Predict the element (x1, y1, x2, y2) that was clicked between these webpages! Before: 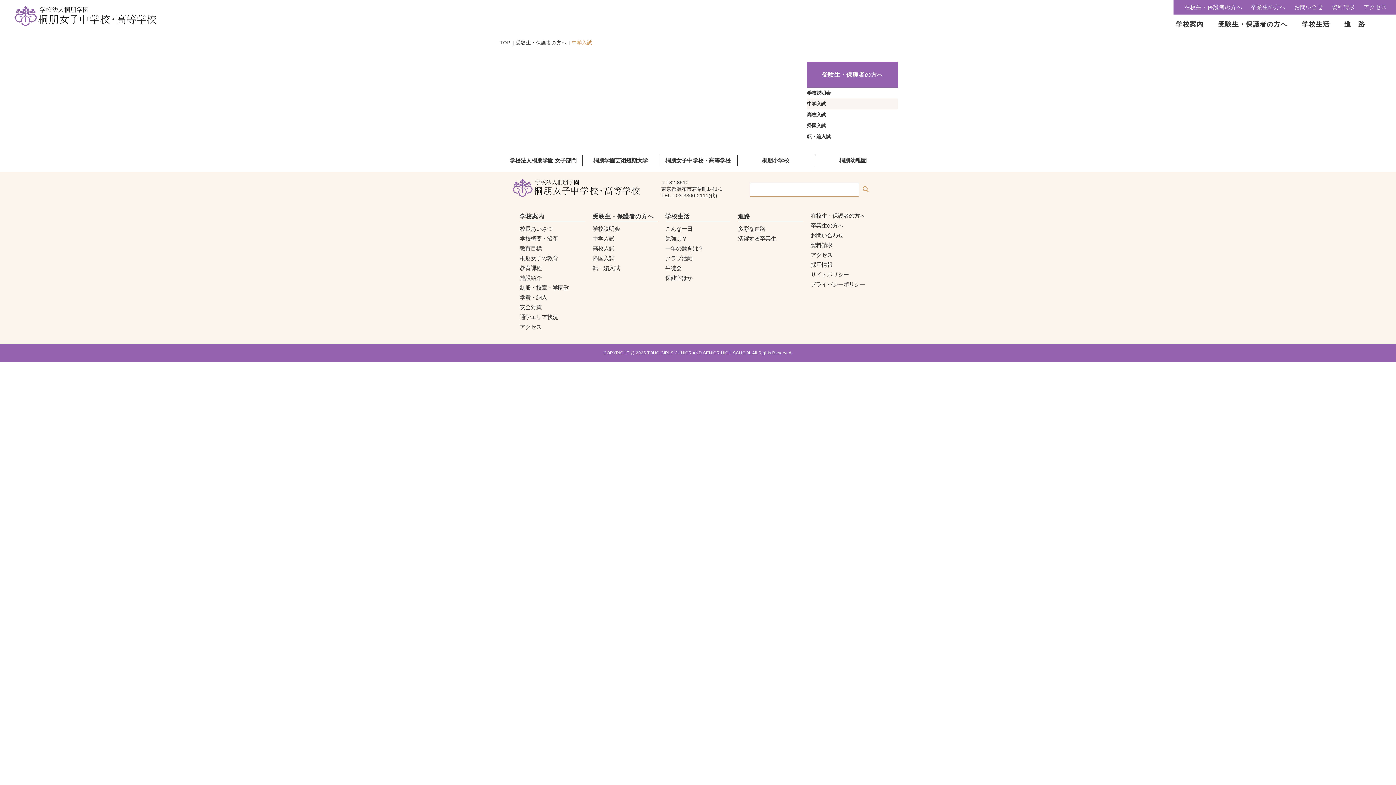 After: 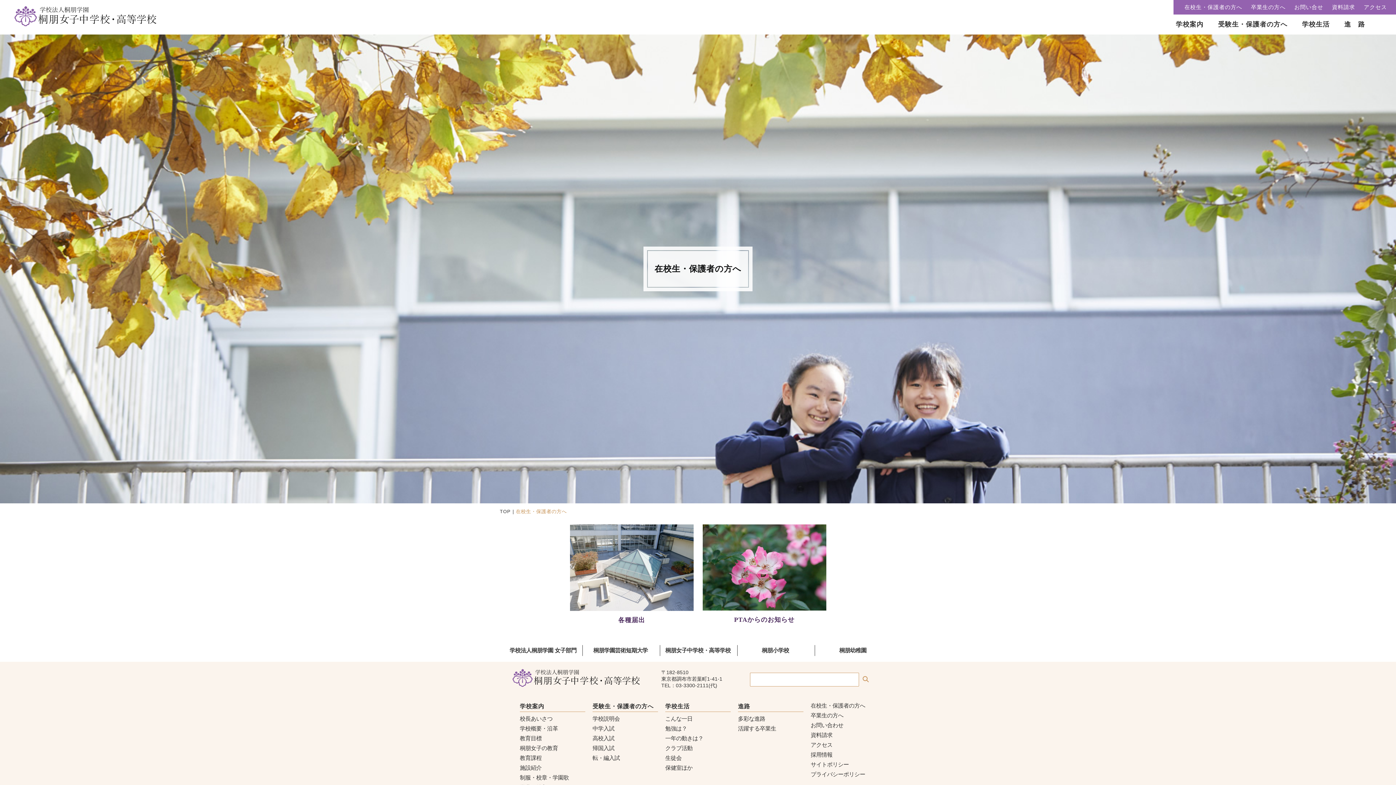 Action: bbox: (810, 212, 865, 218) label: 在校生・保護者の方へ